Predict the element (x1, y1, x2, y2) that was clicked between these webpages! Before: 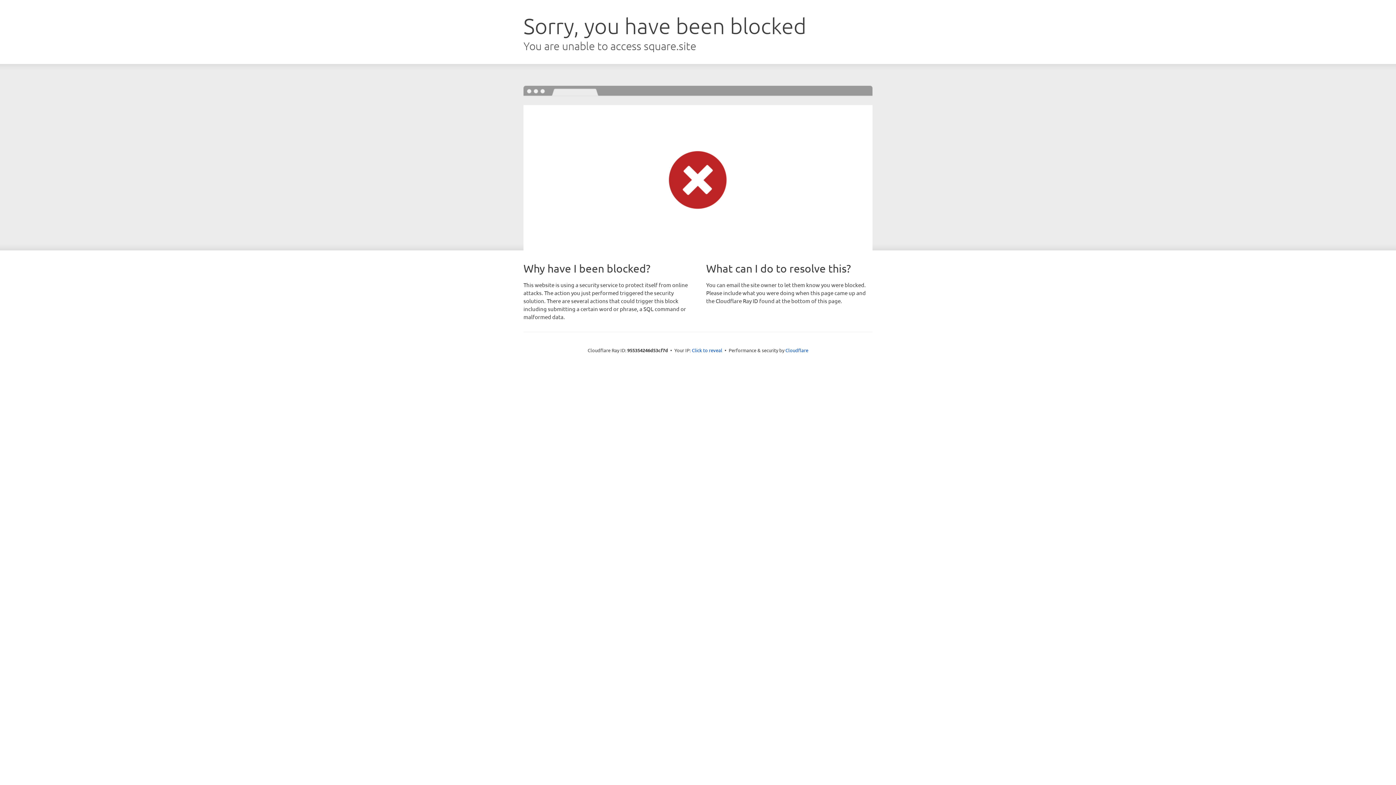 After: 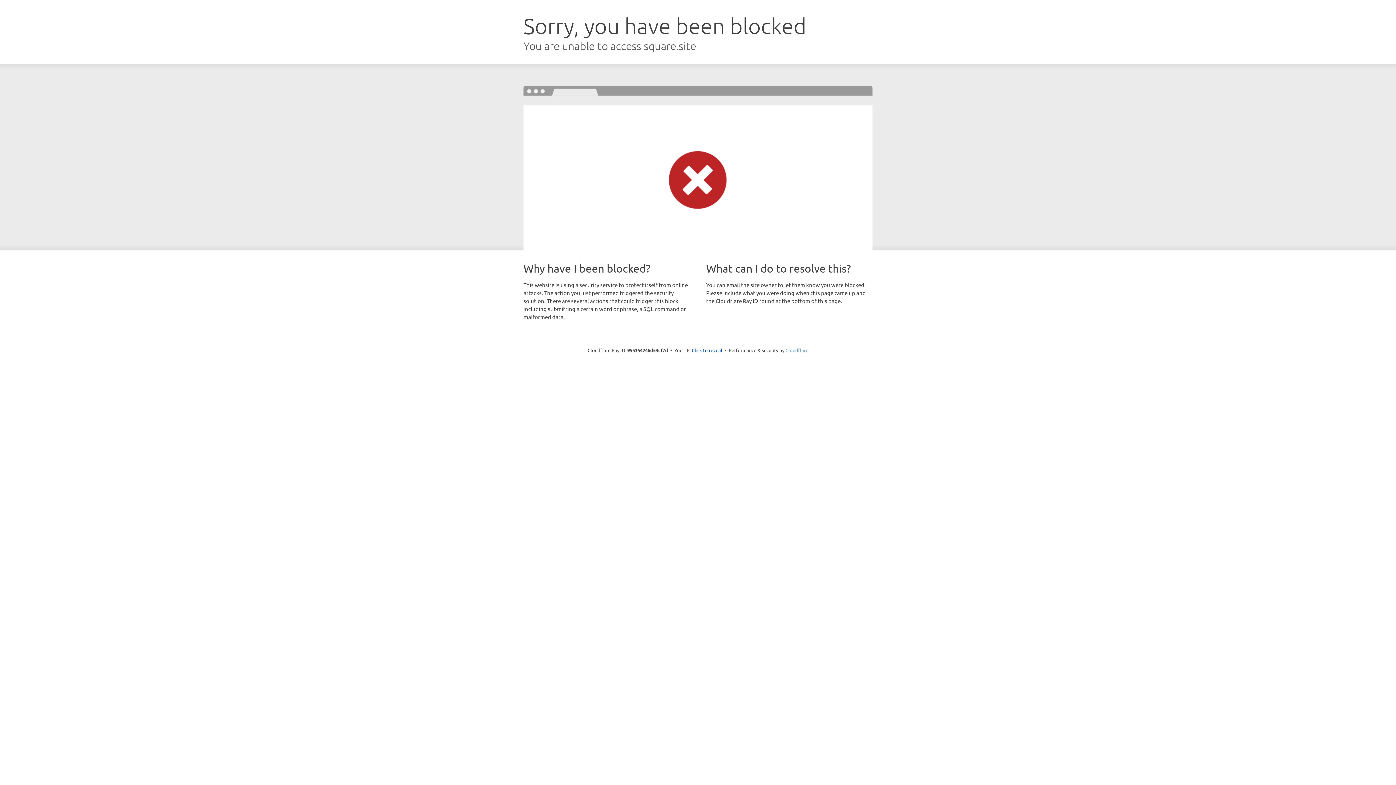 Action: label: Cloudflare bbox: (785, 347, 808, 353)